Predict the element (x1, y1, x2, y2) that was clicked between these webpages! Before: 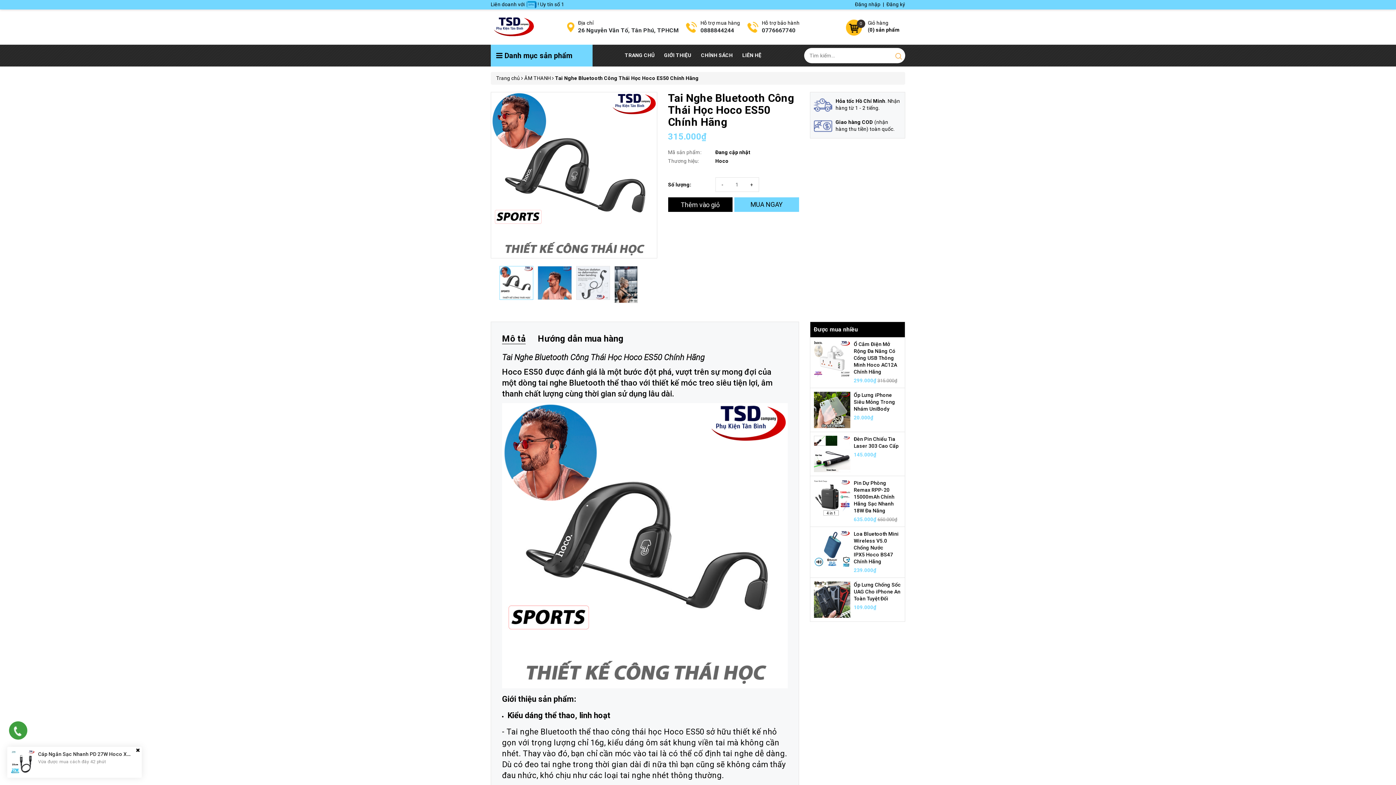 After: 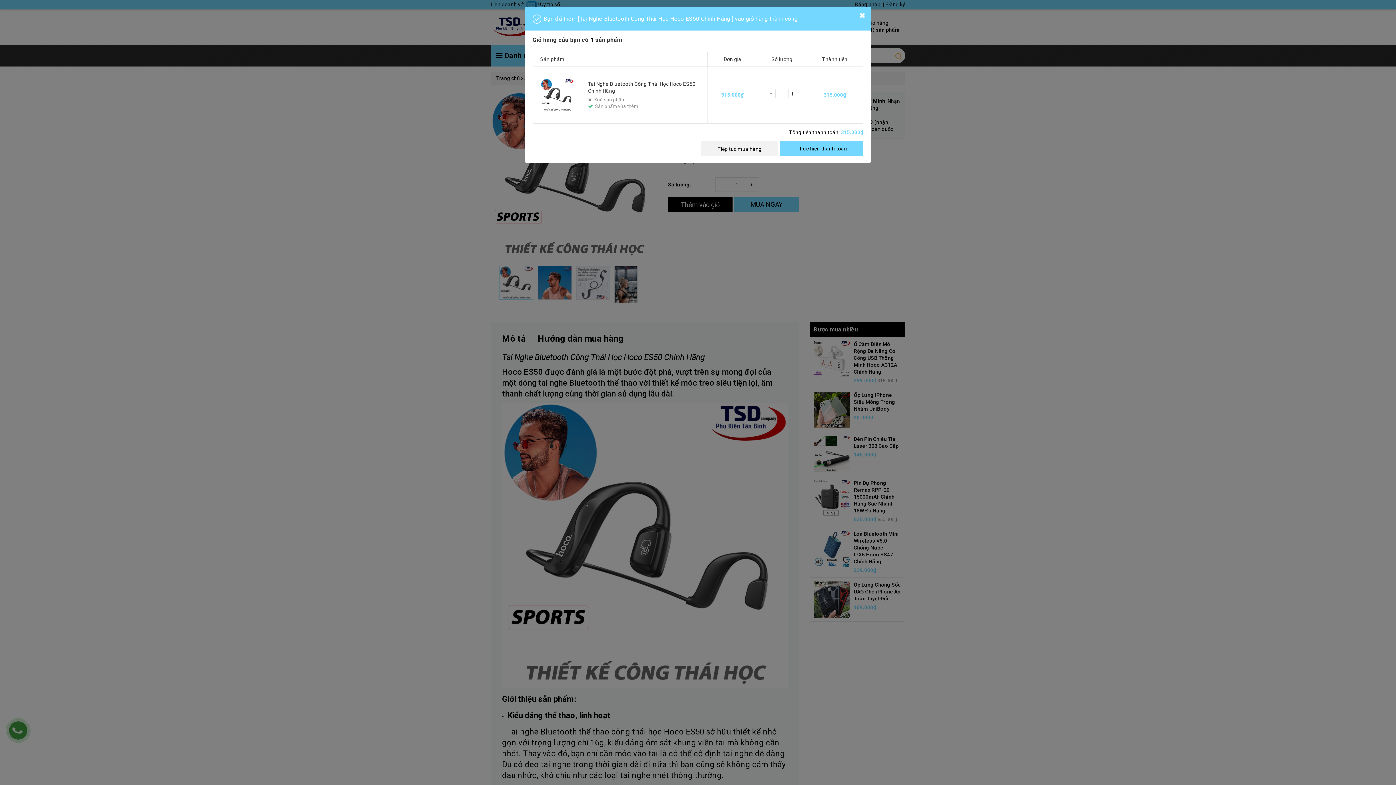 Action: label: Thêm vào giỏ bbox: (668, 197, 732, 212)